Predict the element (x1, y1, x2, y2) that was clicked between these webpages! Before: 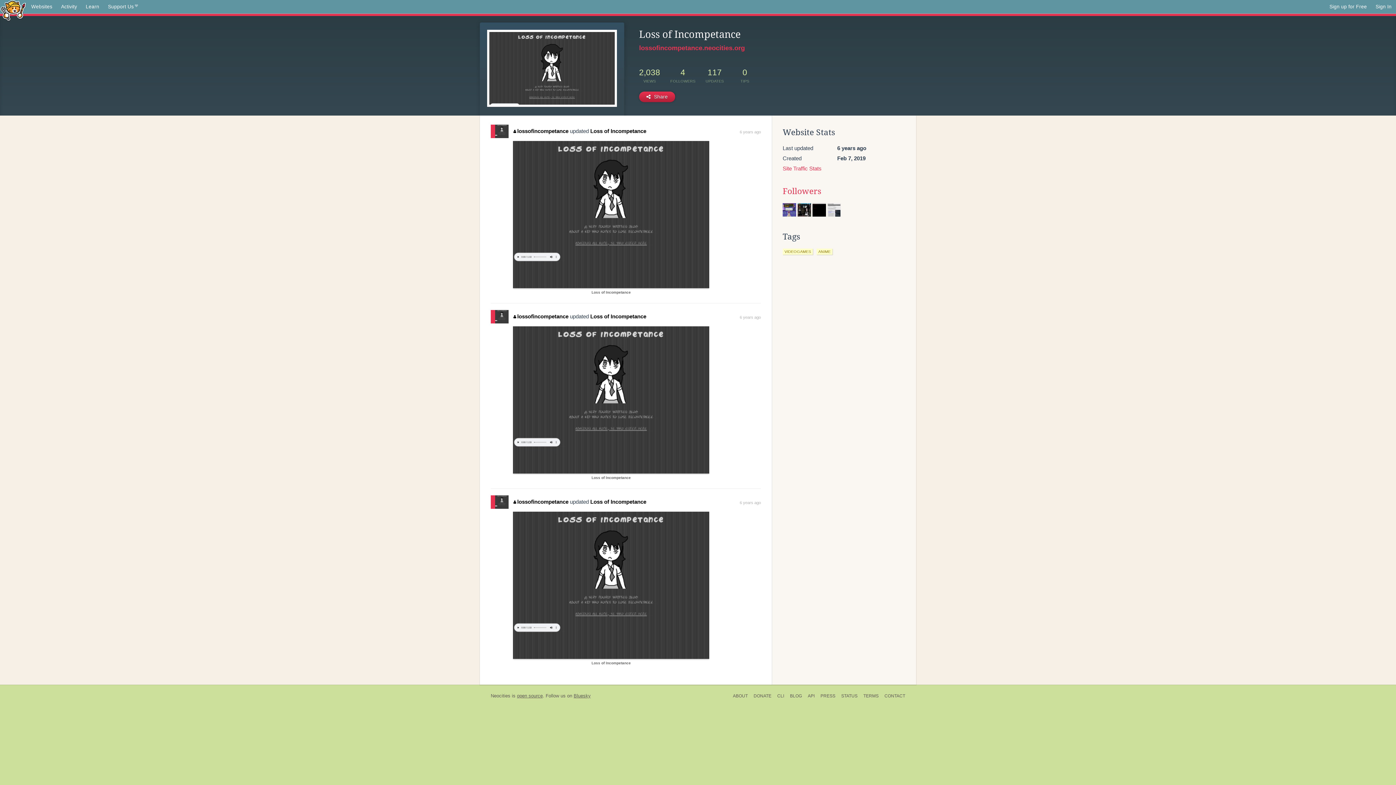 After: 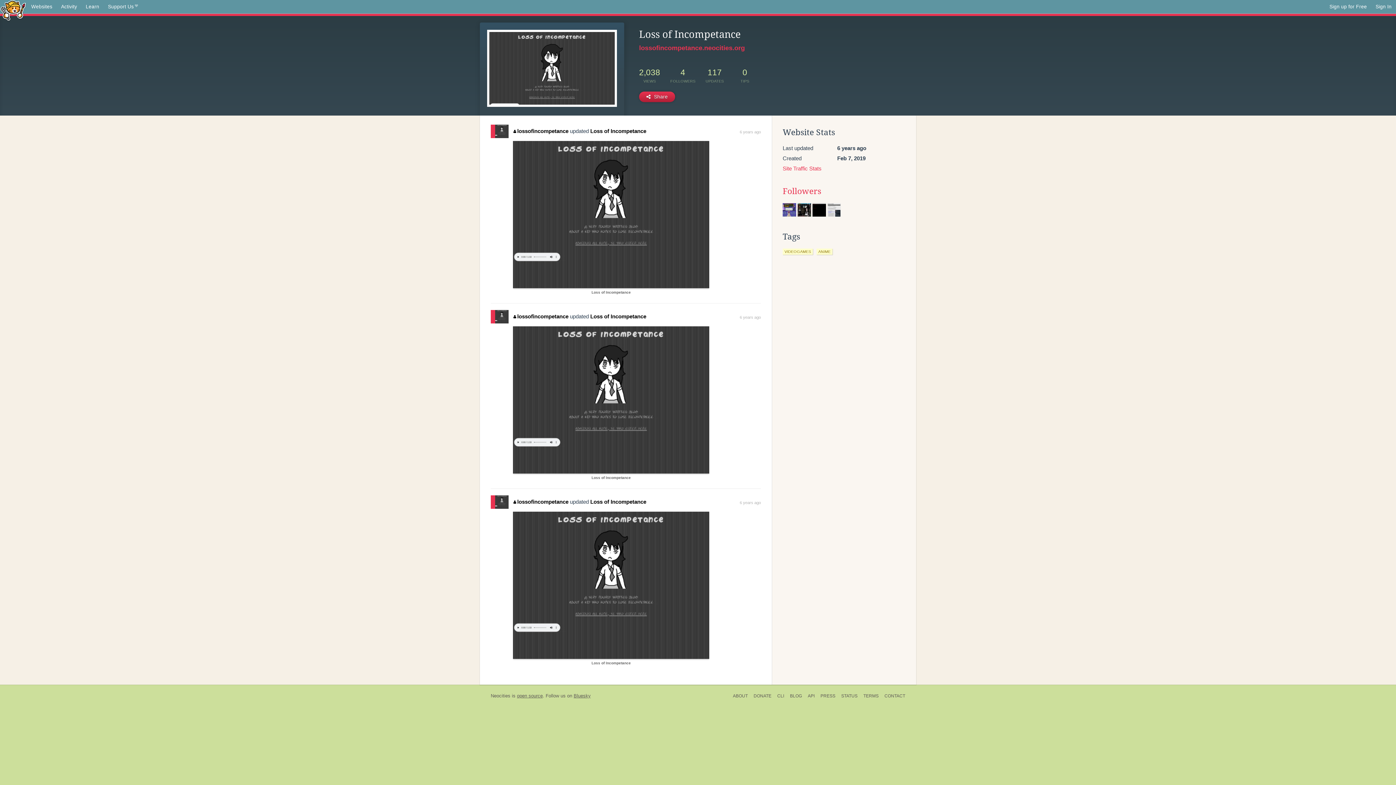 Action: bbox: (495, 124, 508, 138)